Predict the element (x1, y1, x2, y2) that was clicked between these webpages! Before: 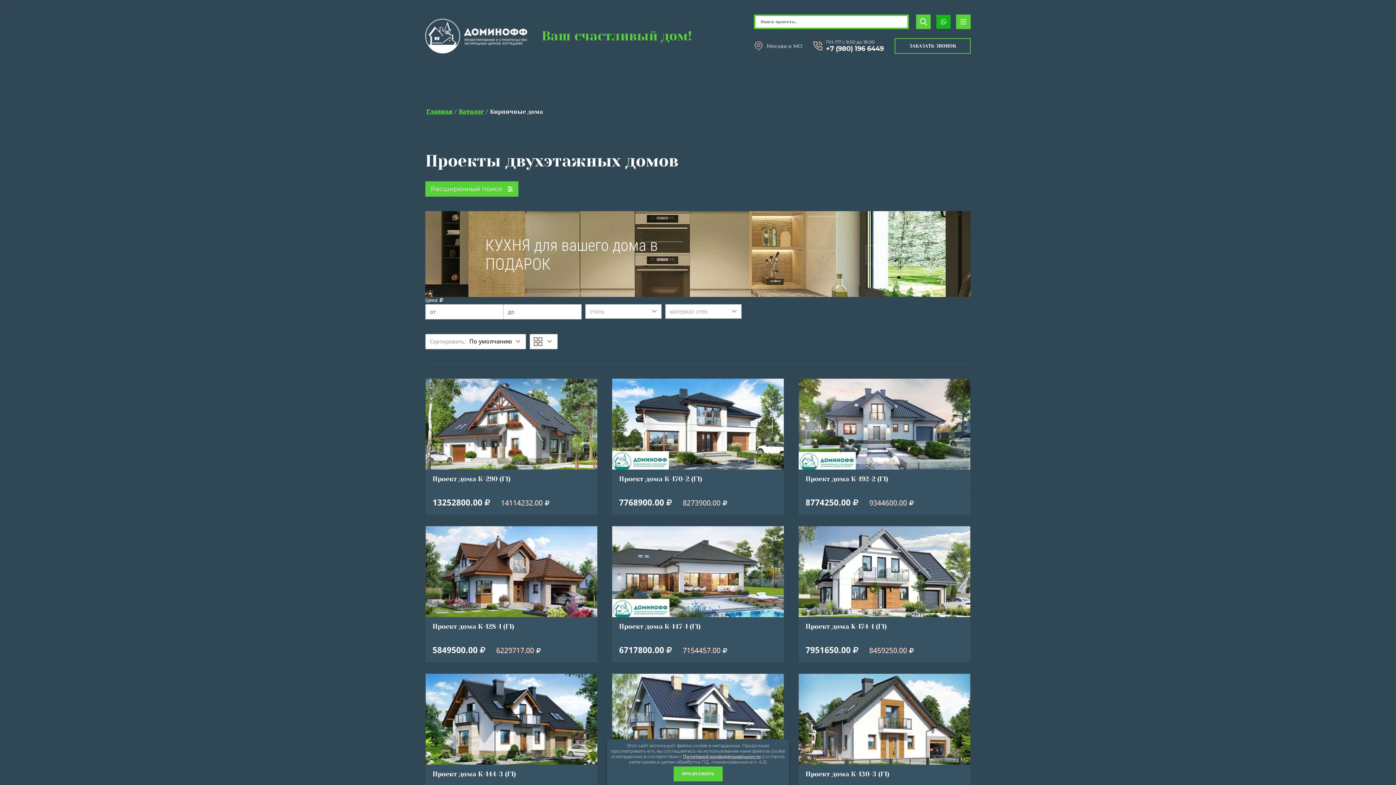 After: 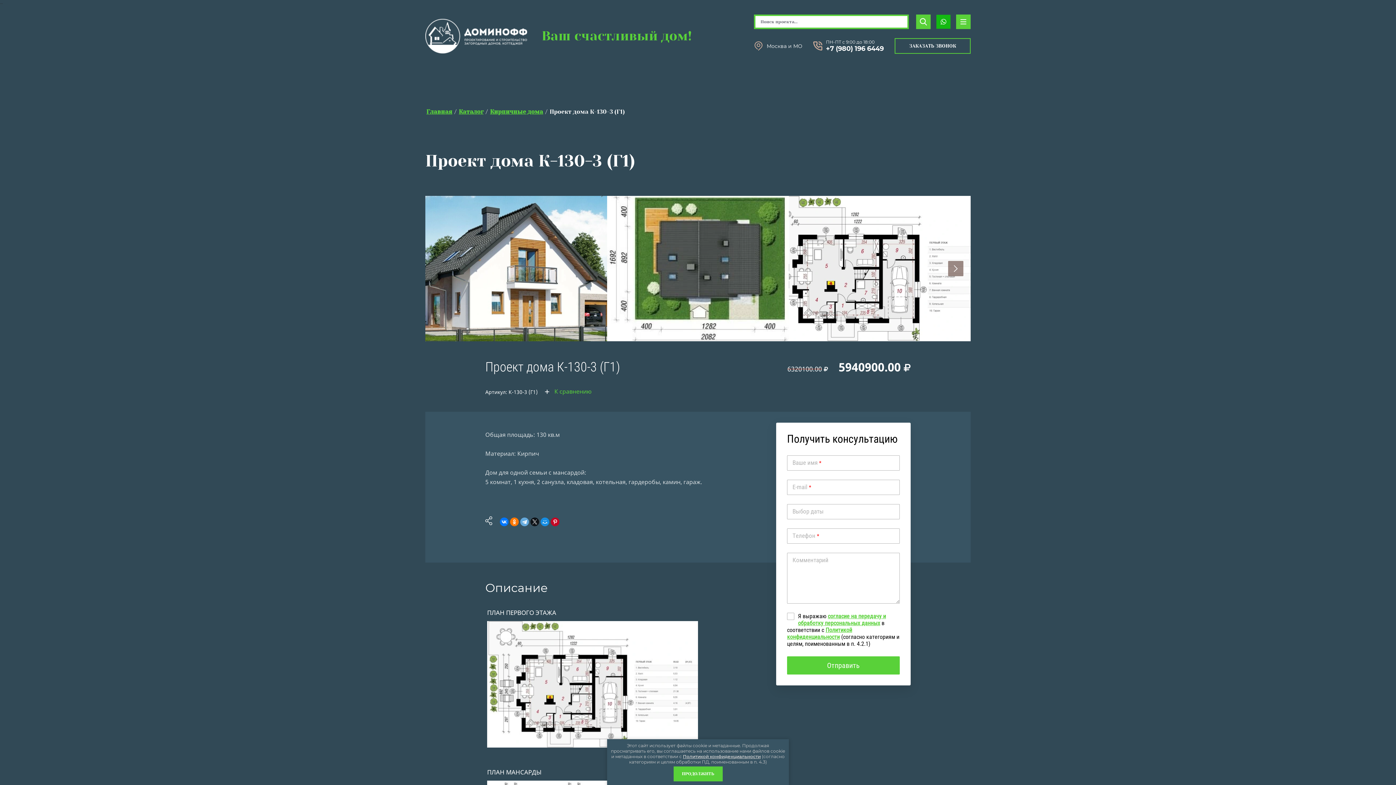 Action: bbox: (798, 674, 970, 765)